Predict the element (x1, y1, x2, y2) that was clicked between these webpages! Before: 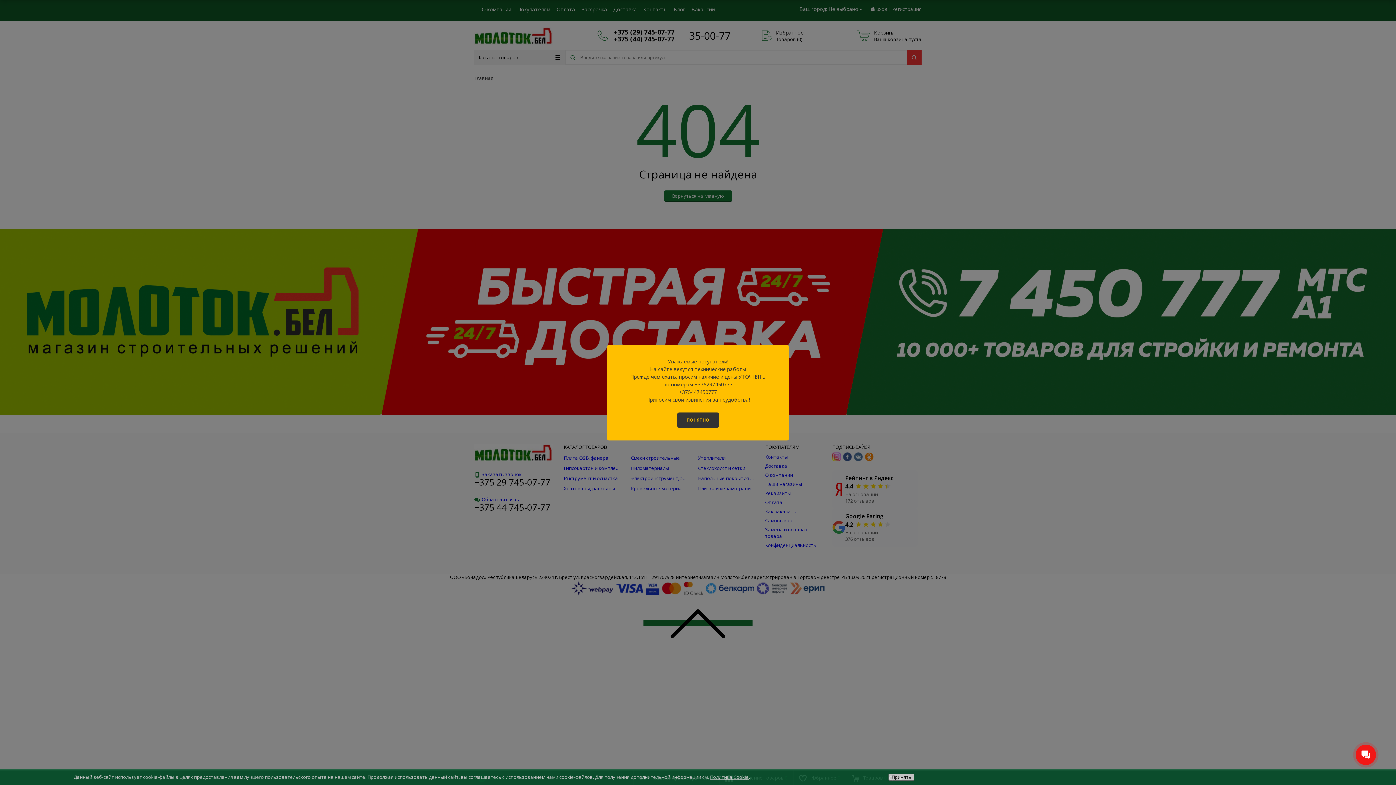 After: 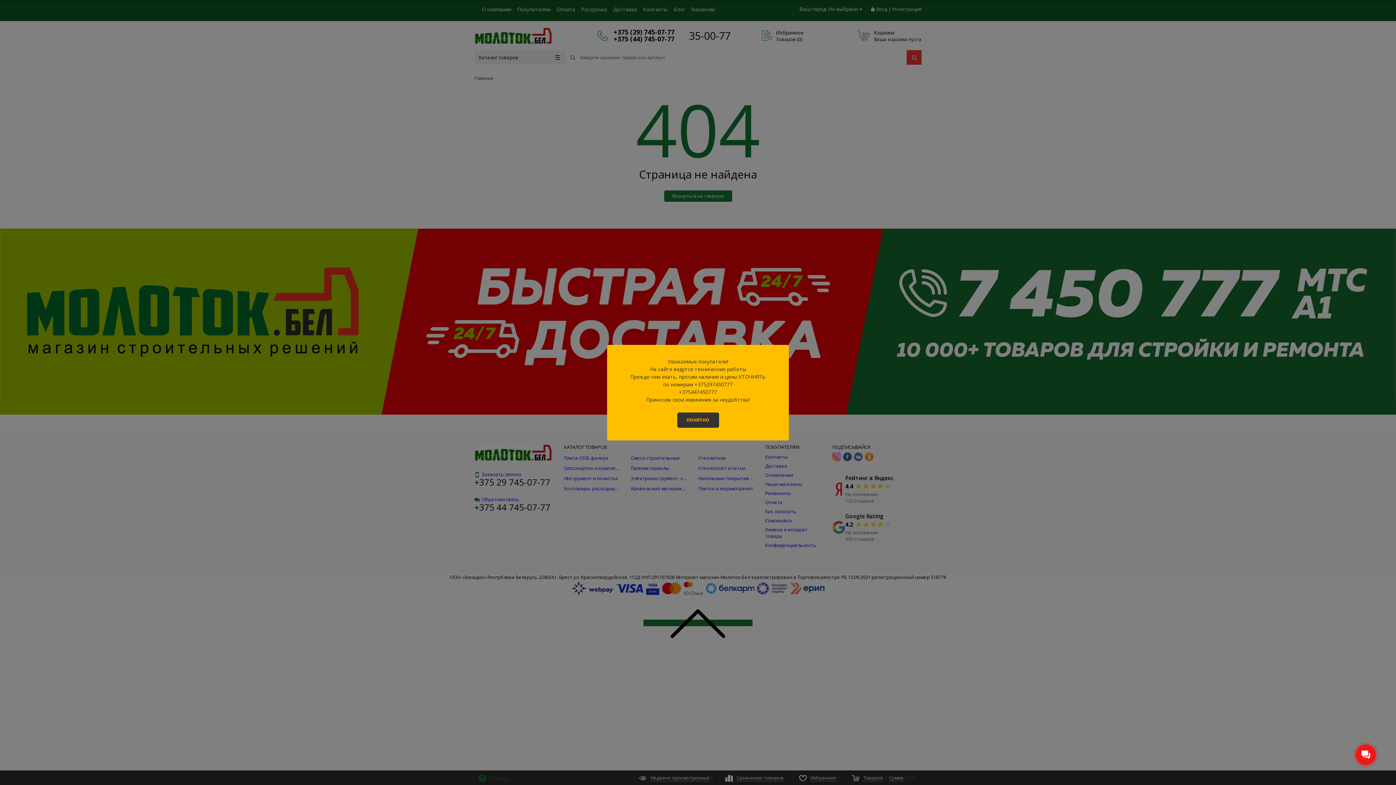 Action: bbox: (888, 774, 914, 781) label: Принять